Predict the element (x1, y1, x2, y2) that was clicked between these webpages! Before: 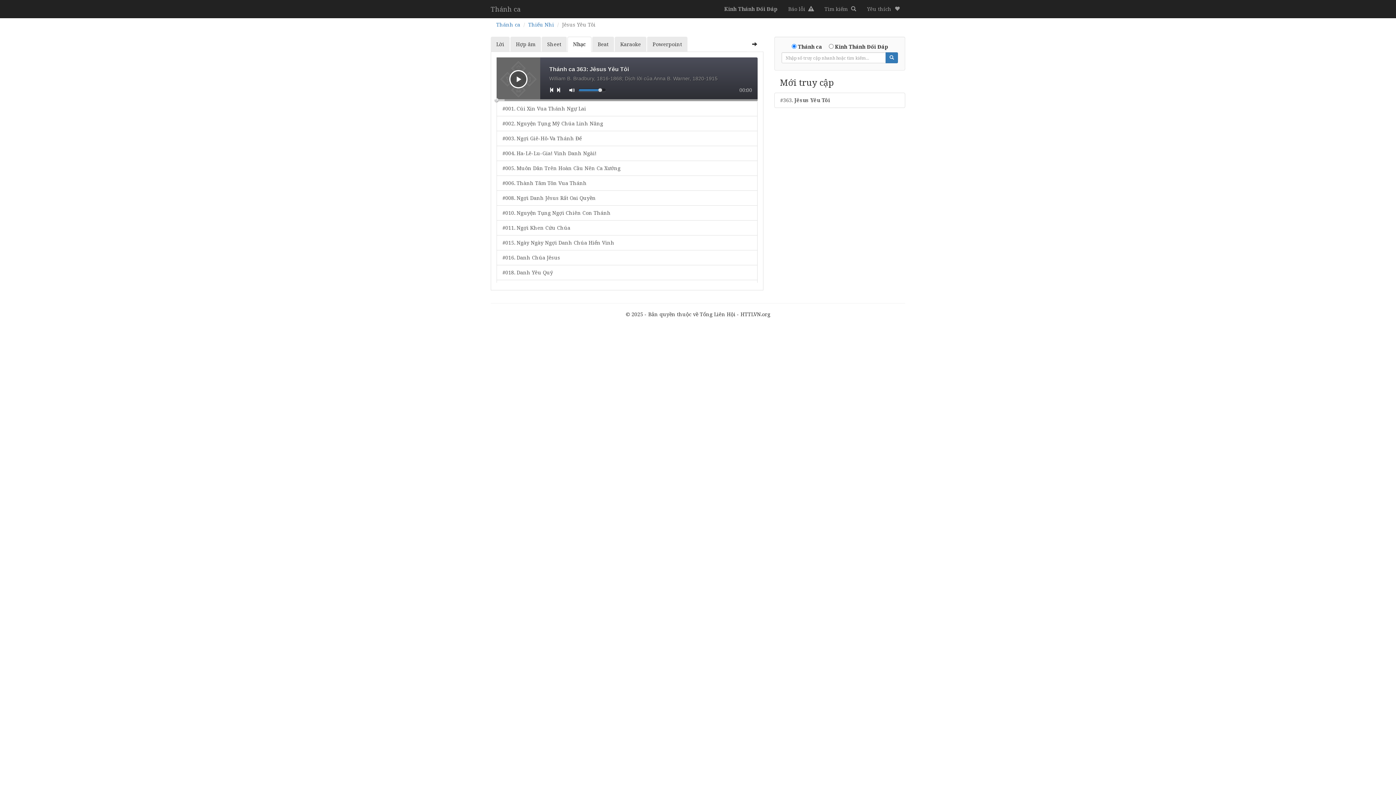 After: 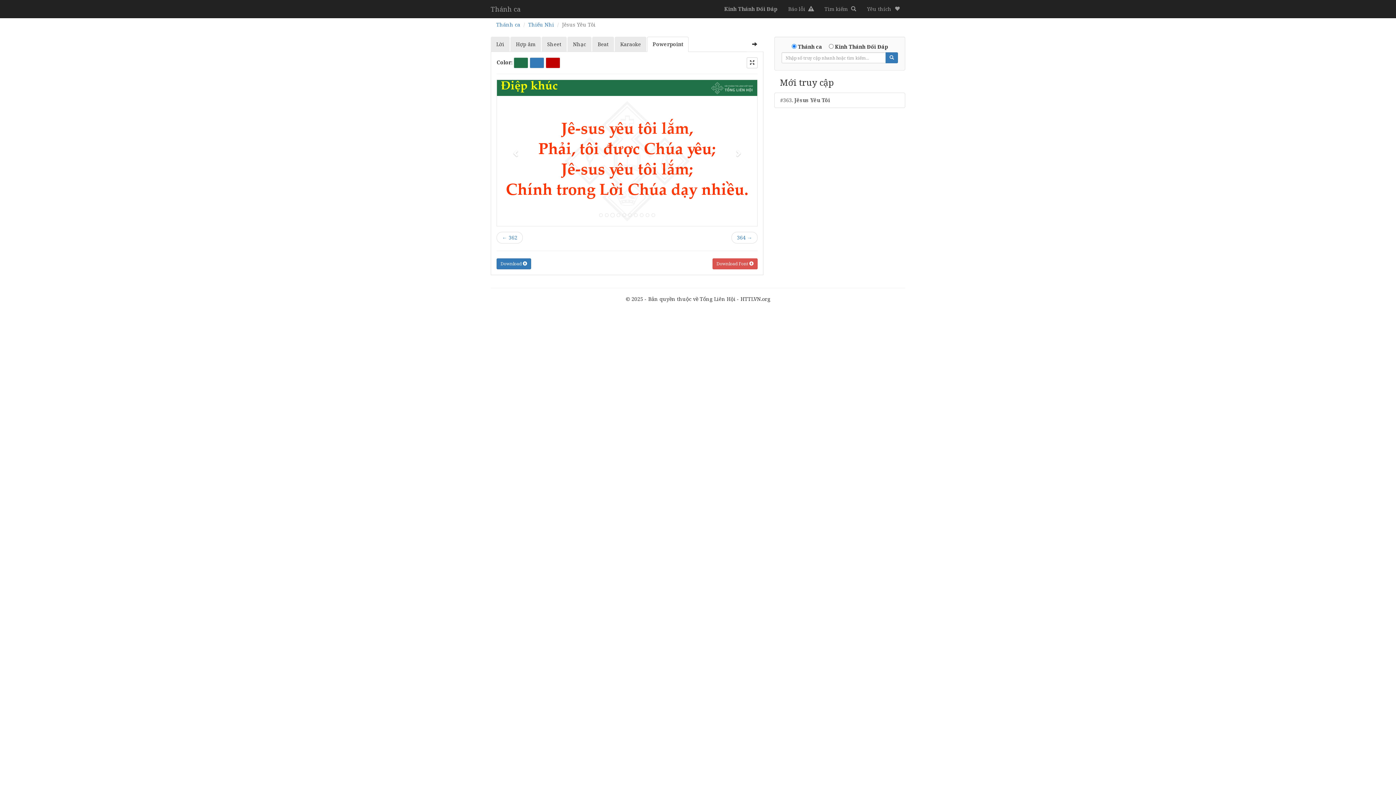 Action: label: Powerpoint bbox: (647, 36, 687, 52)